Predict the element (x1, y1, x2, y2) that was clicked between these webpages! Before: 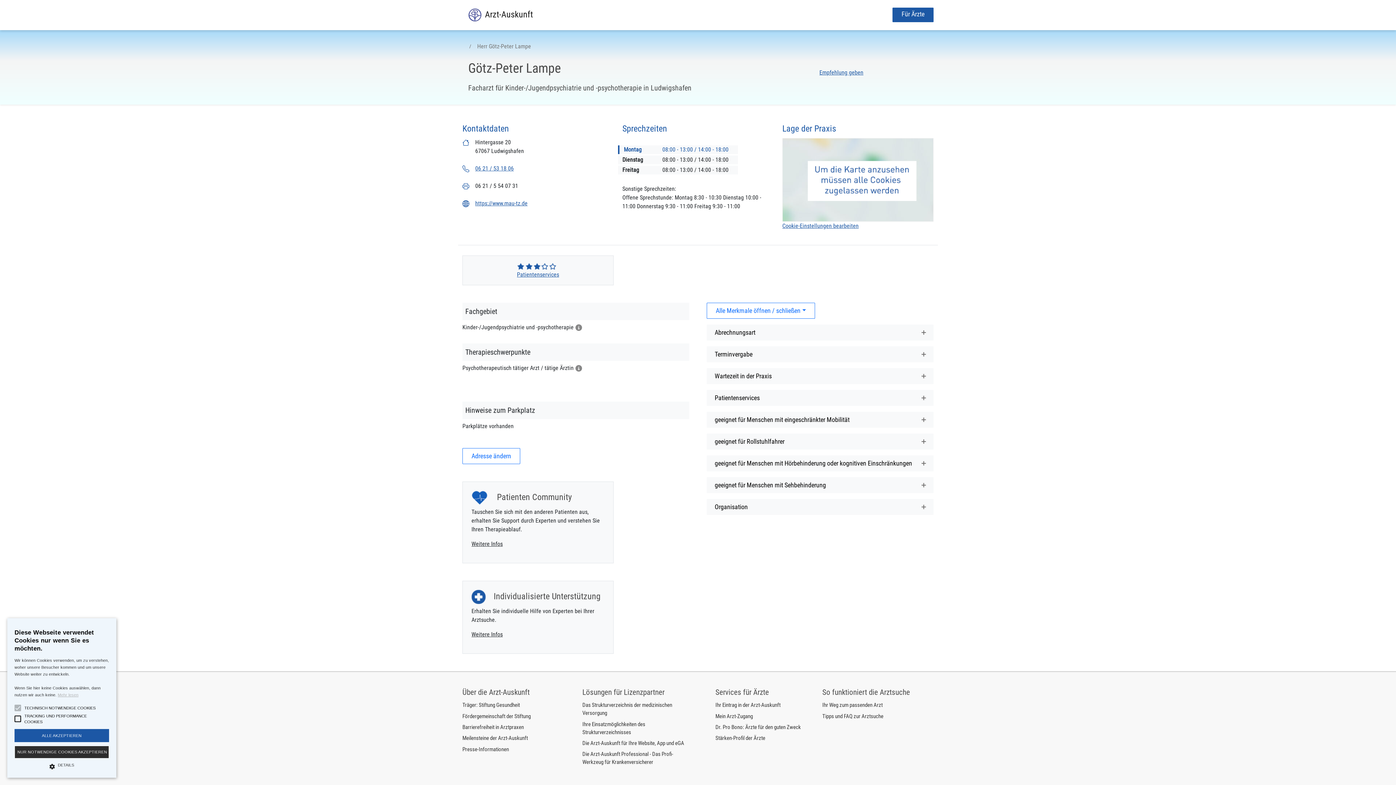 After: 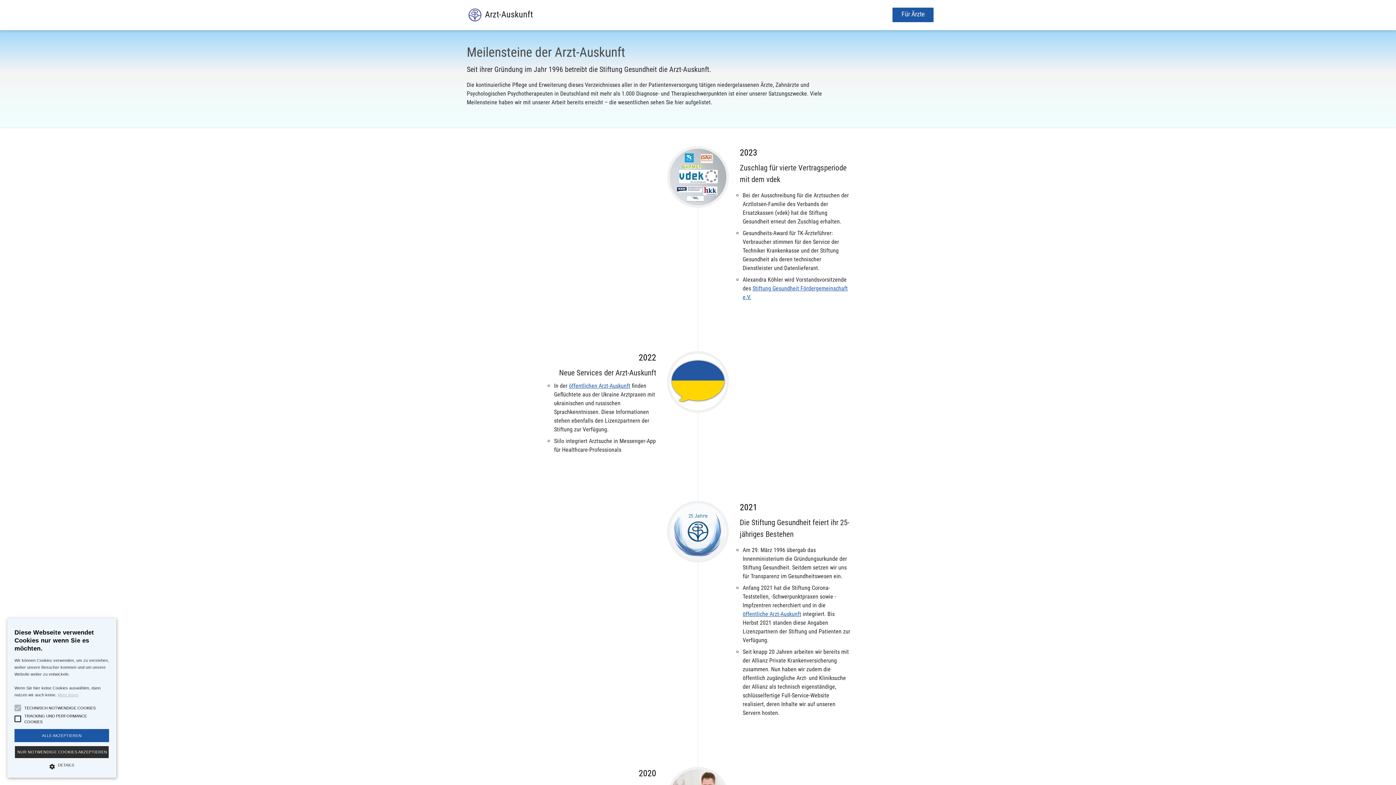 Action: bbox: (462, 735, 528, 741) label: Meilensteine der Arzt-Auskunft